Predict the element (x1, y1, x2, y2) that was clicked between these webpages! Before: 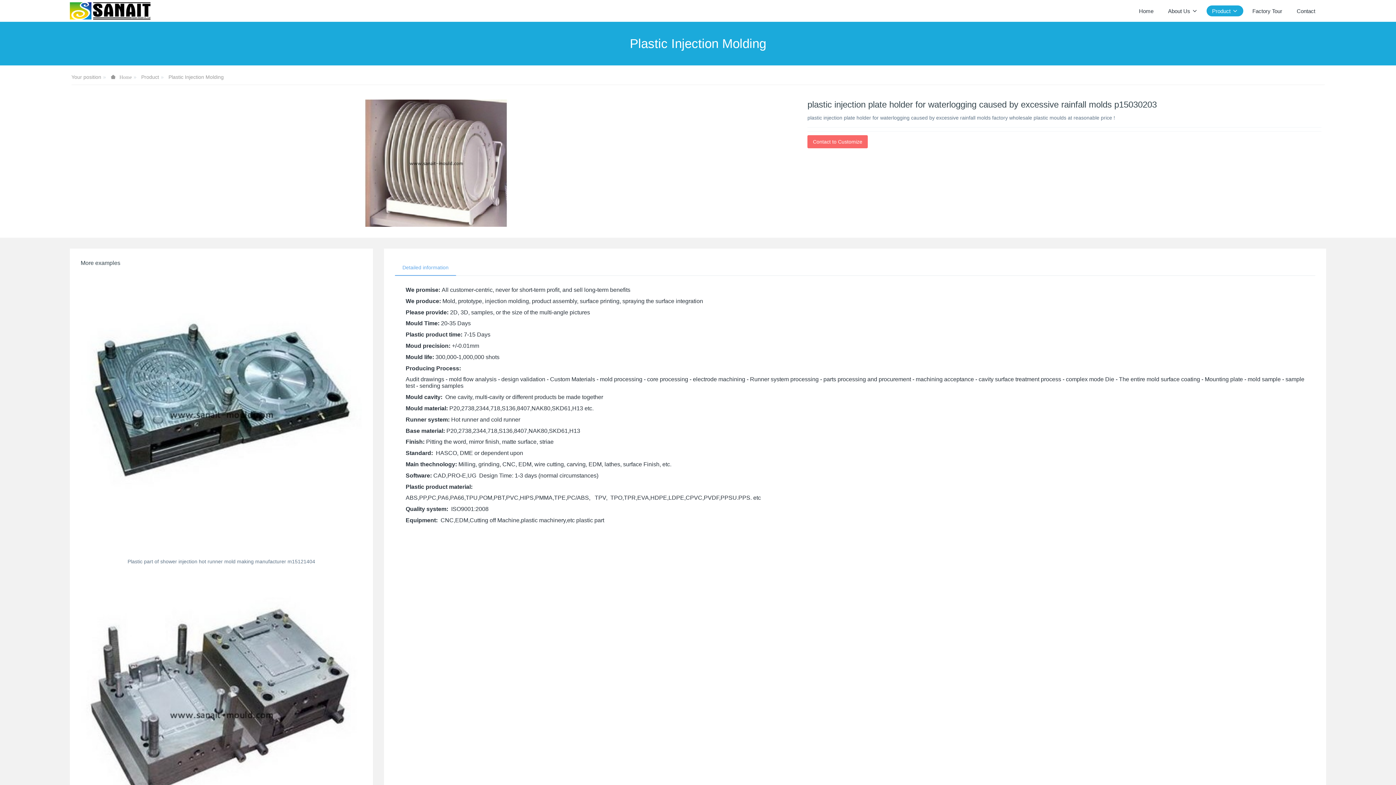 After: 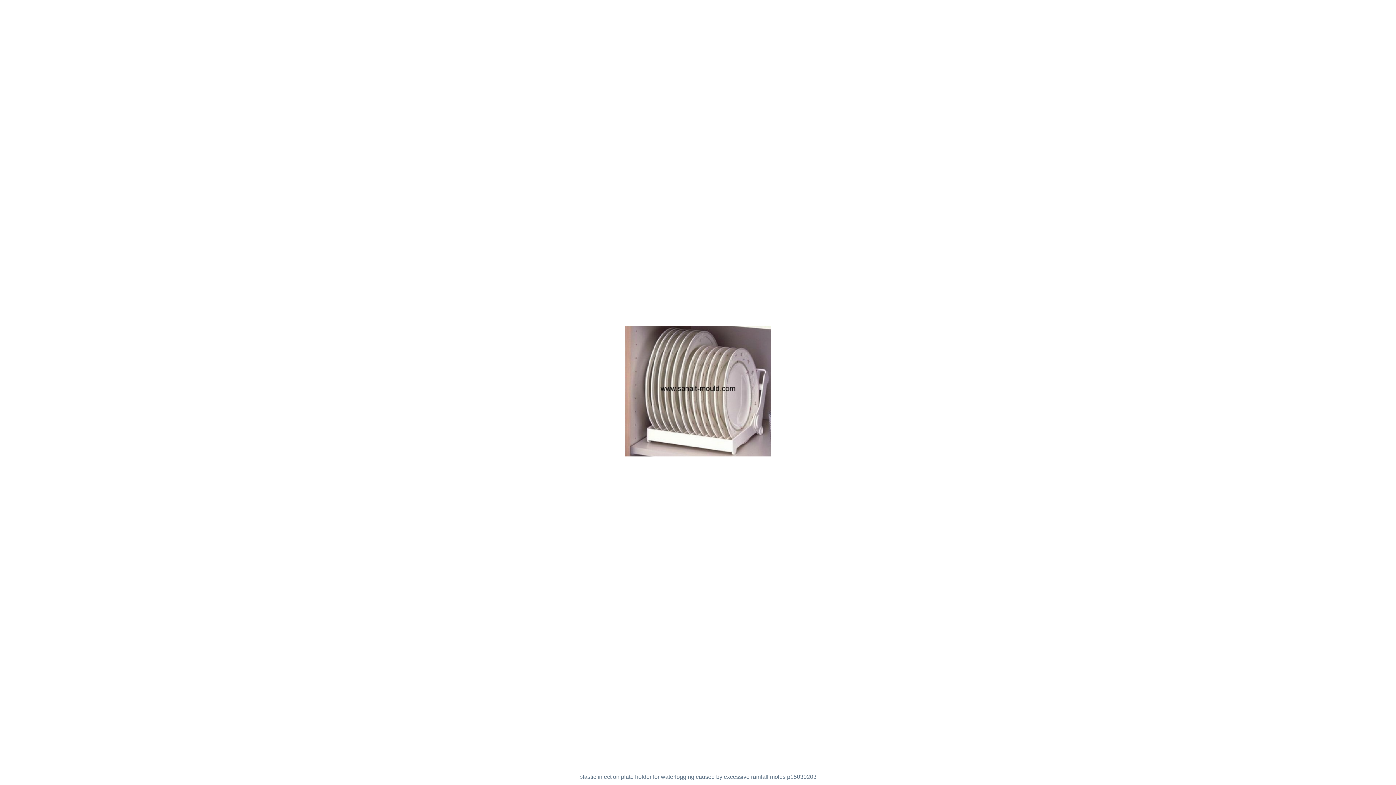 Action: bbox: (363, 99, 509, 226)